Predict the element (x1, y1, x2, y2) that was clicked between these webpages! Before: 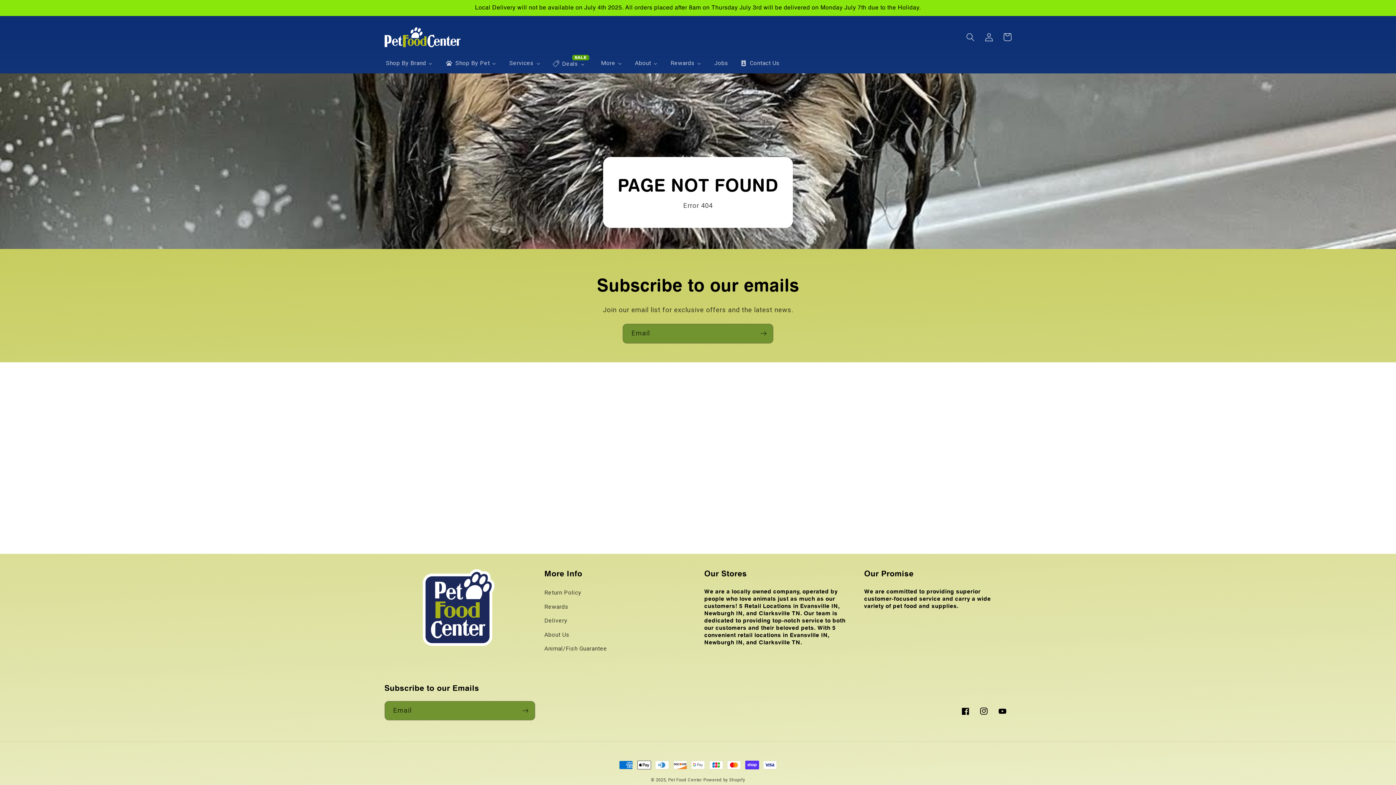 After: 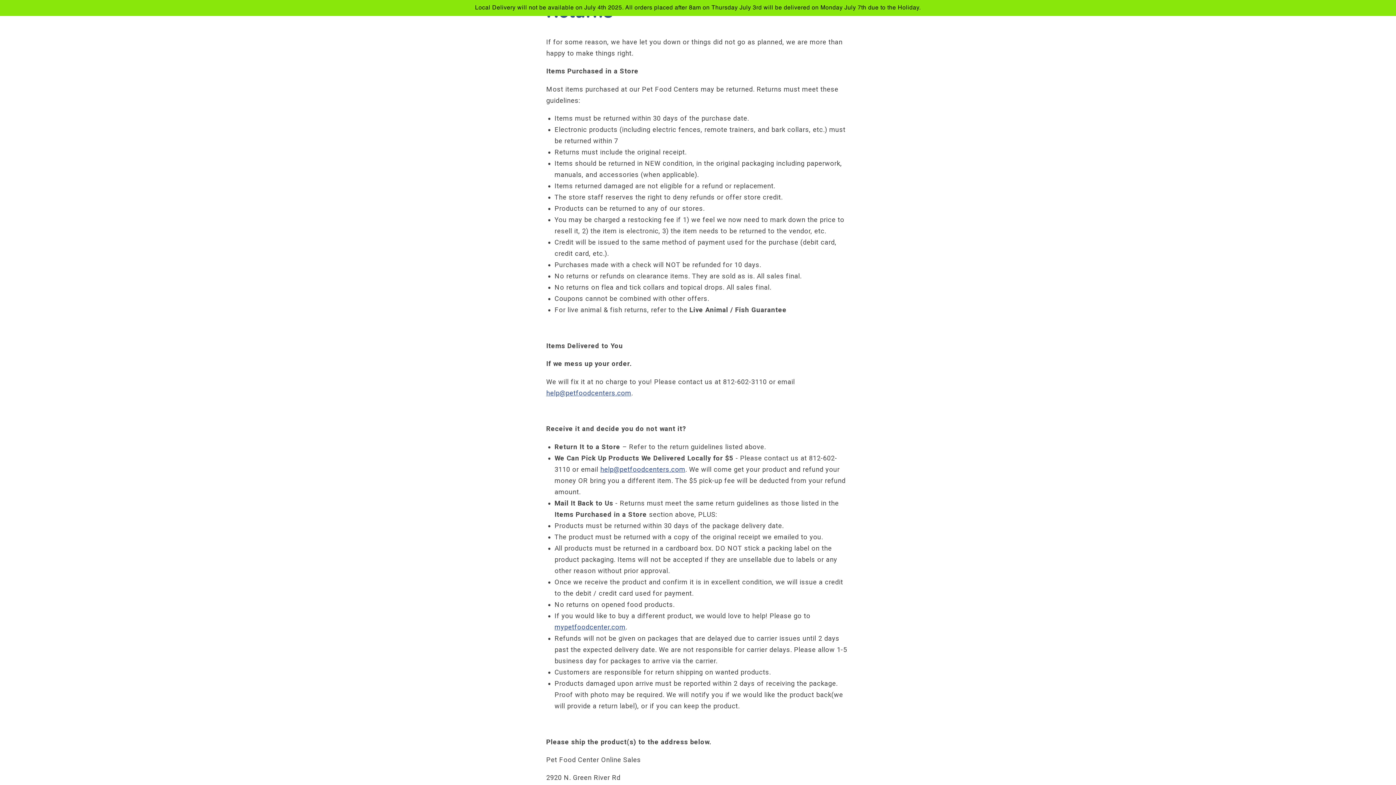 Action: bbox: (544, 588, 582, 600) label: Return Policy